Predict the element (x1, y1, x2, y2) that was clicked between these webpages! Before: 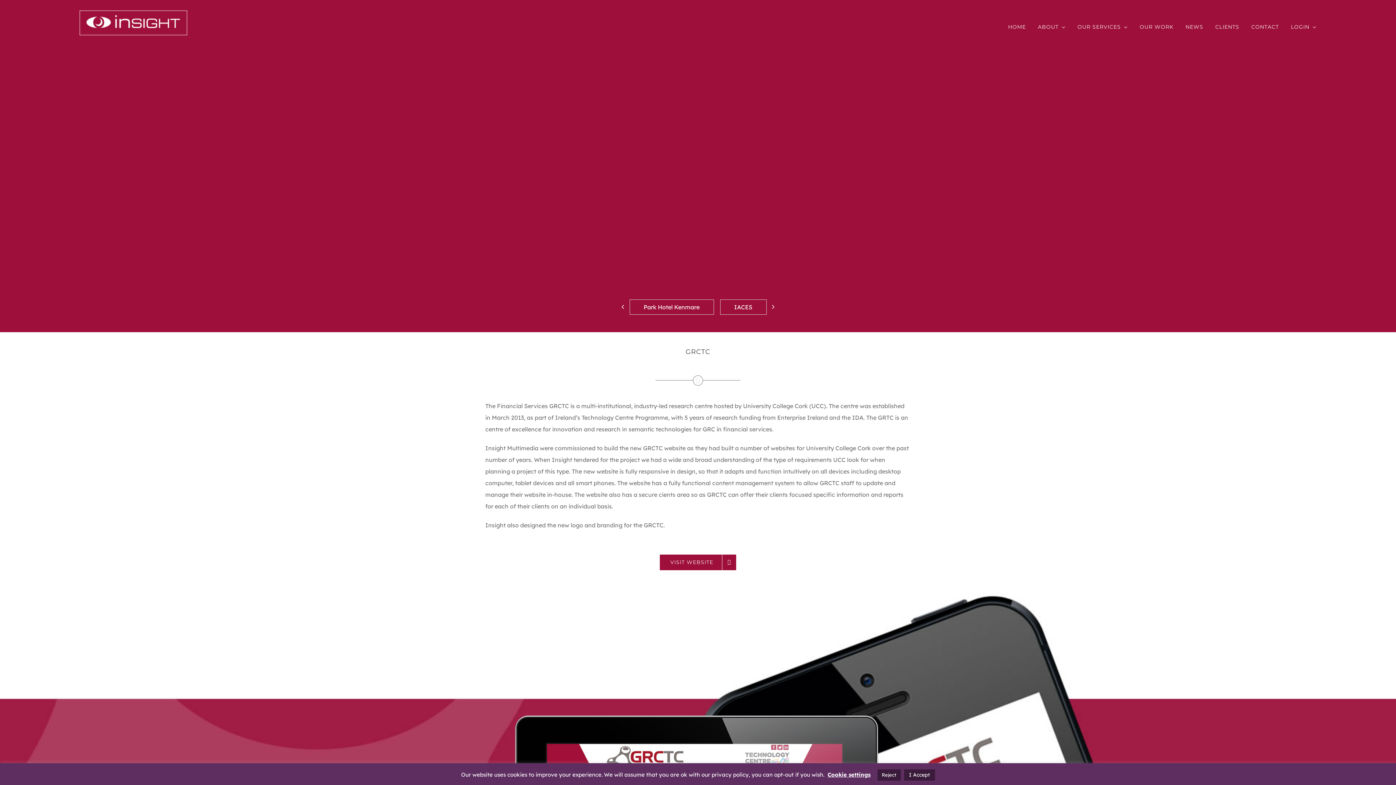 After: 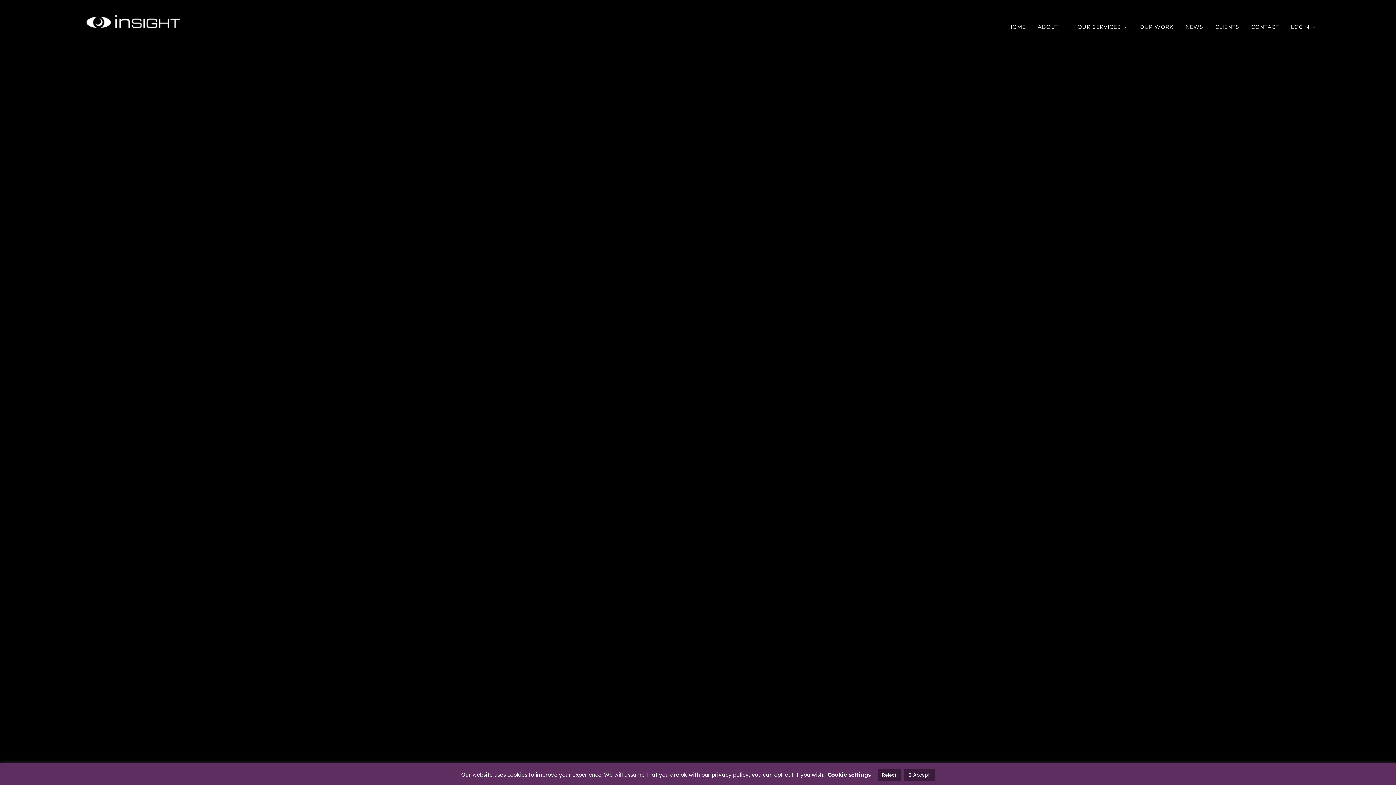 Action: bbox: (79, 10, 187, 35)